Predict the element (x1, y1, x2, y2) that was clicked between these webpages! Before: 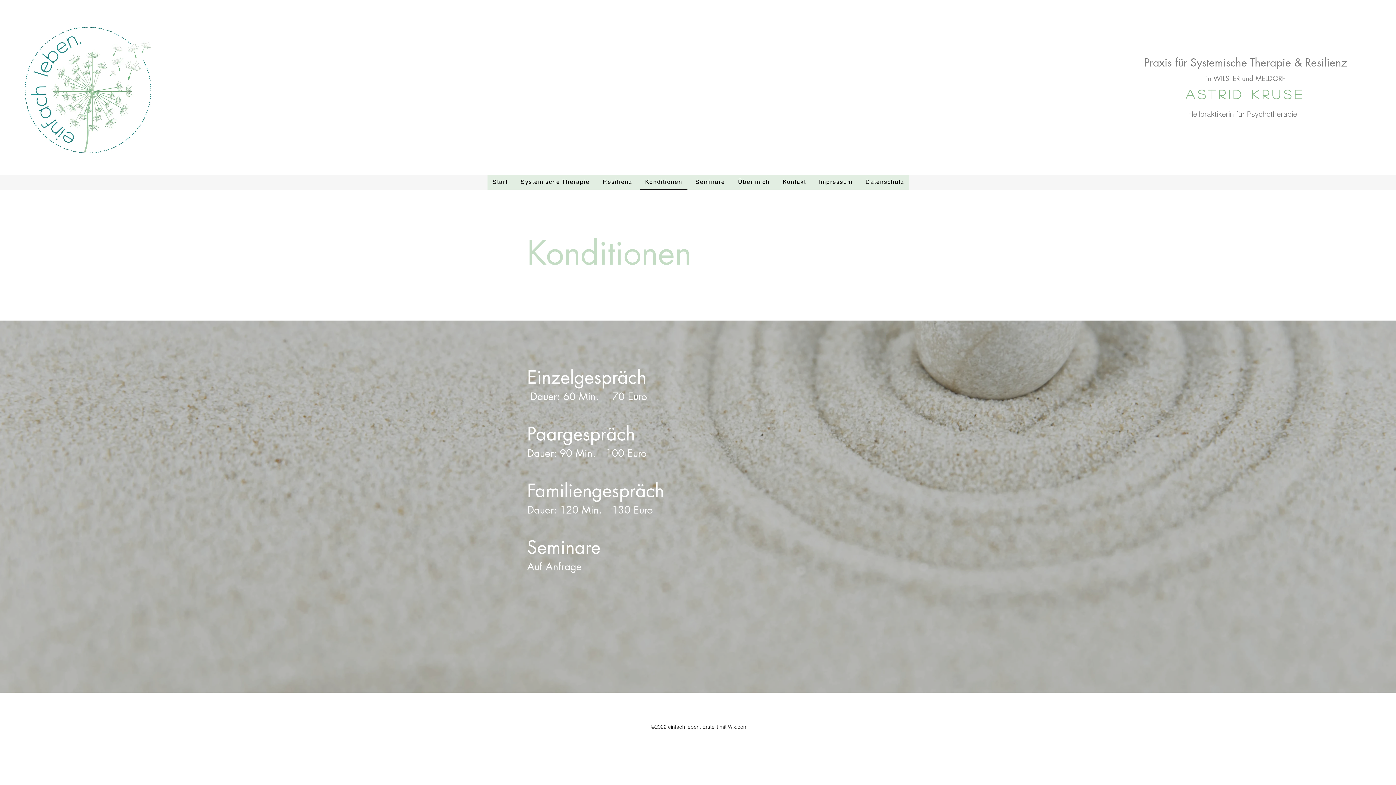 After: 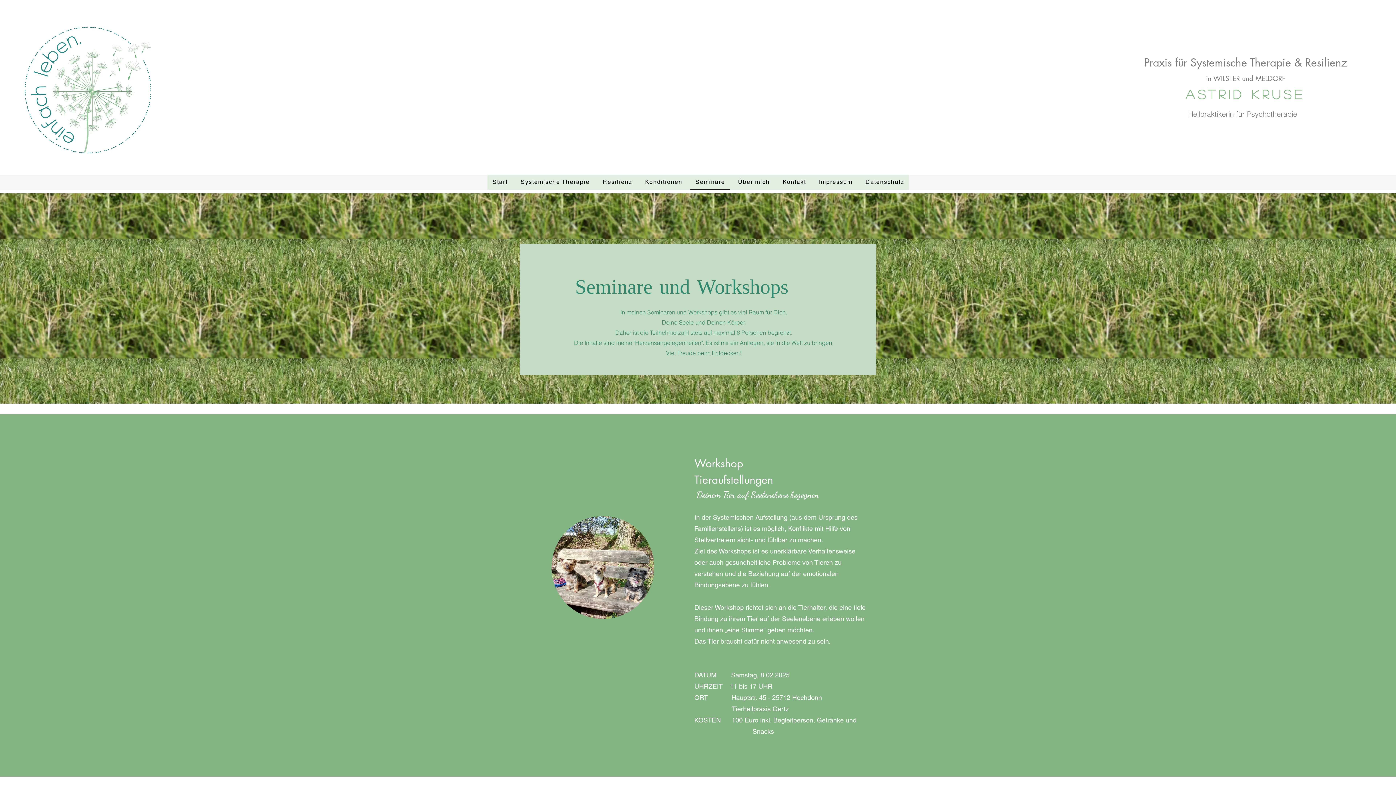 Action: bbox: (690, 174, 730, 189) label: Seminare